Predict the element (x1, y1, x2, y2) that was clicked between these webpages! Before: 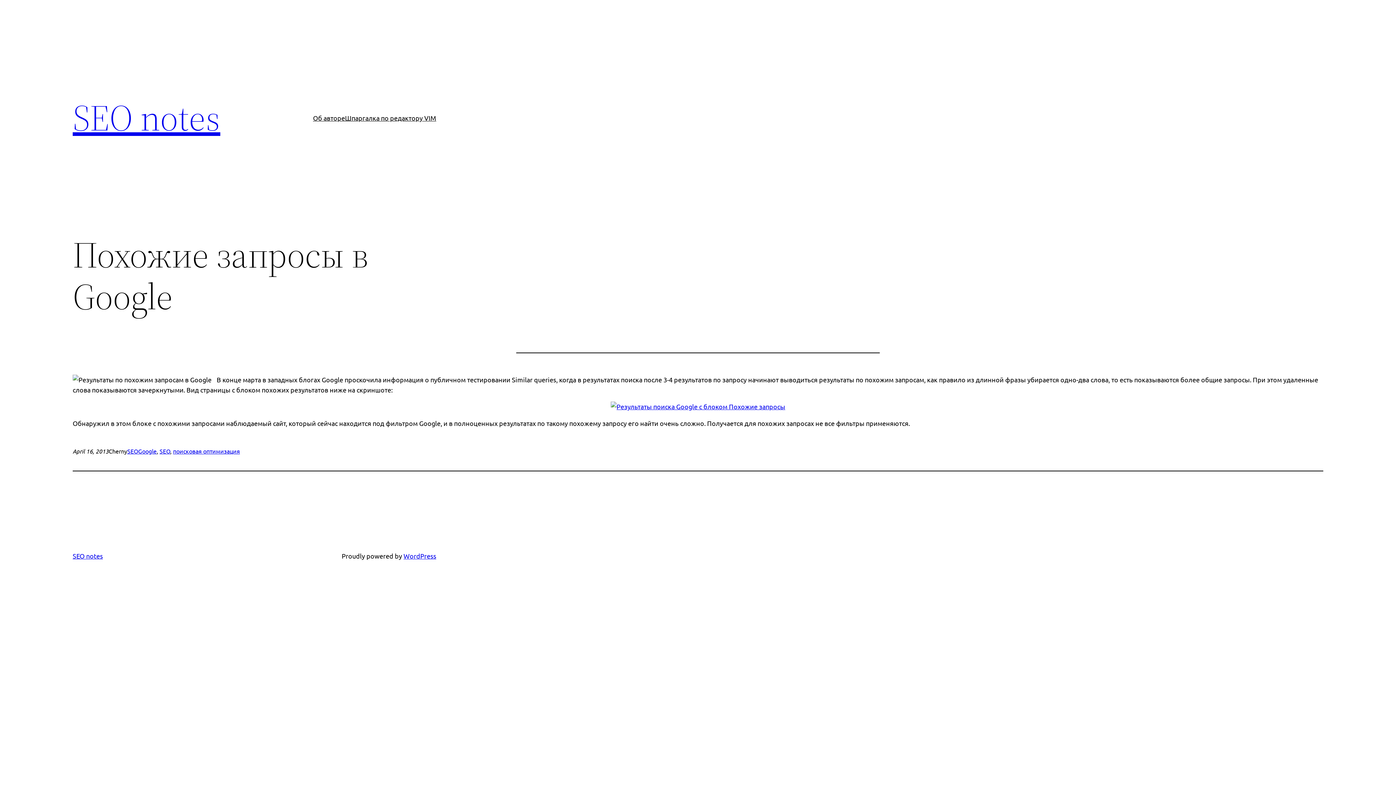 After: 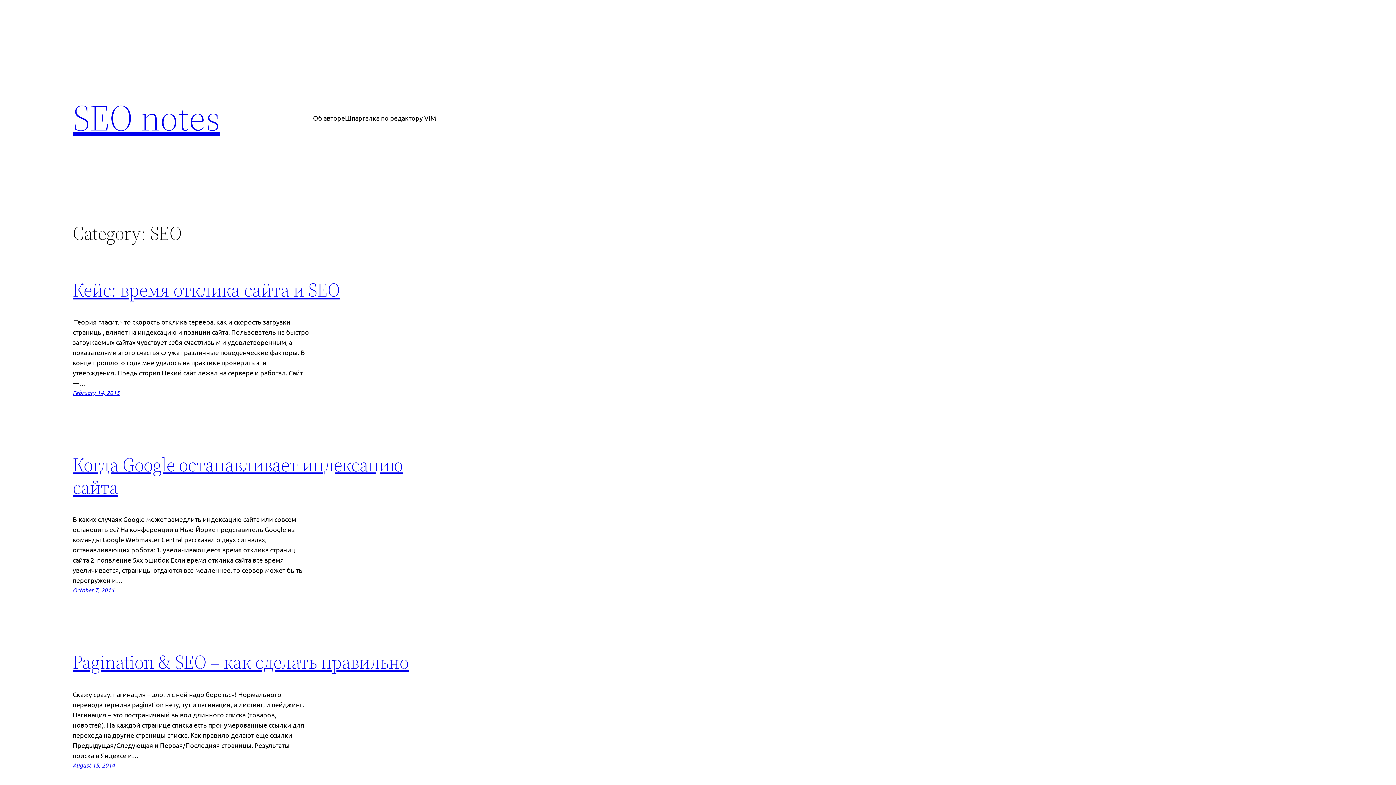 Action: bbox: (127, 447, 138, 454) label: SEO